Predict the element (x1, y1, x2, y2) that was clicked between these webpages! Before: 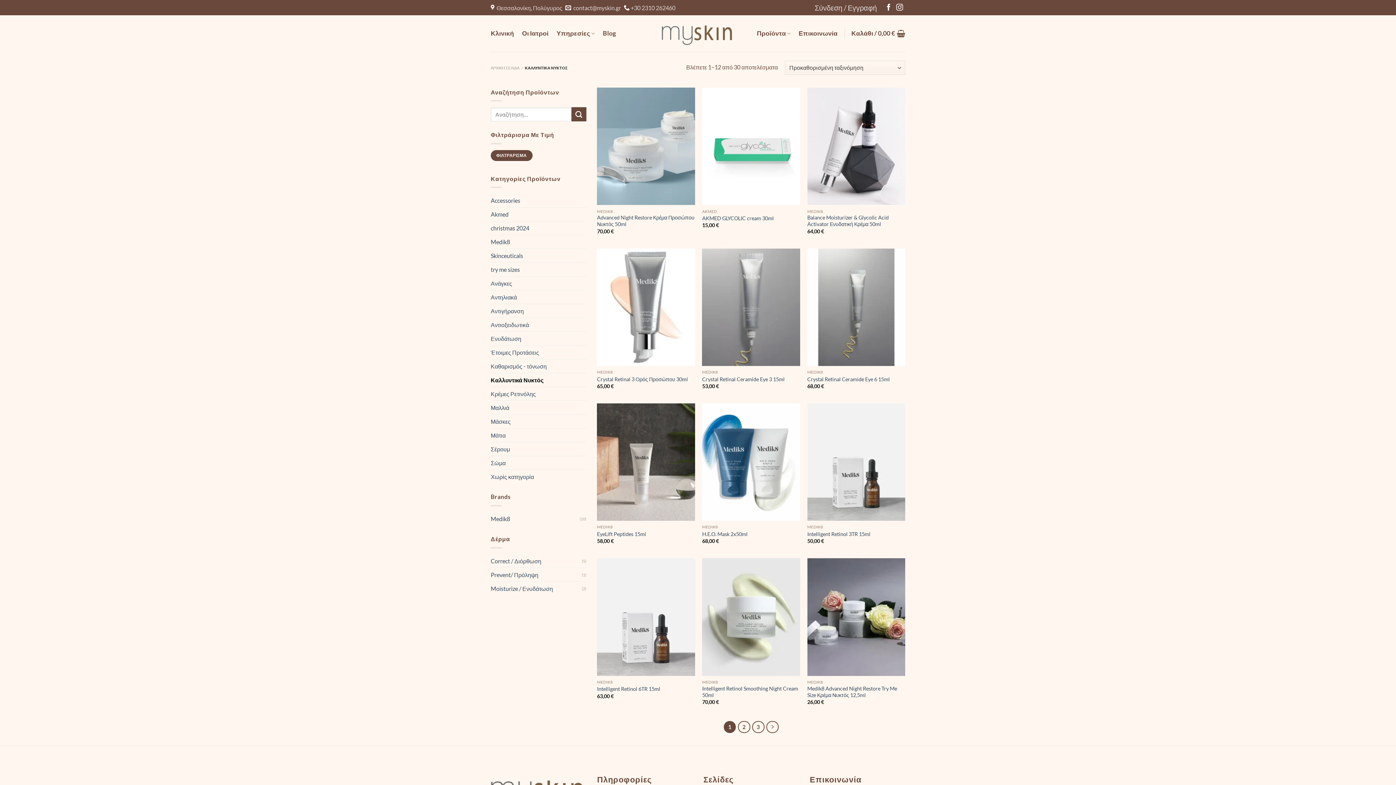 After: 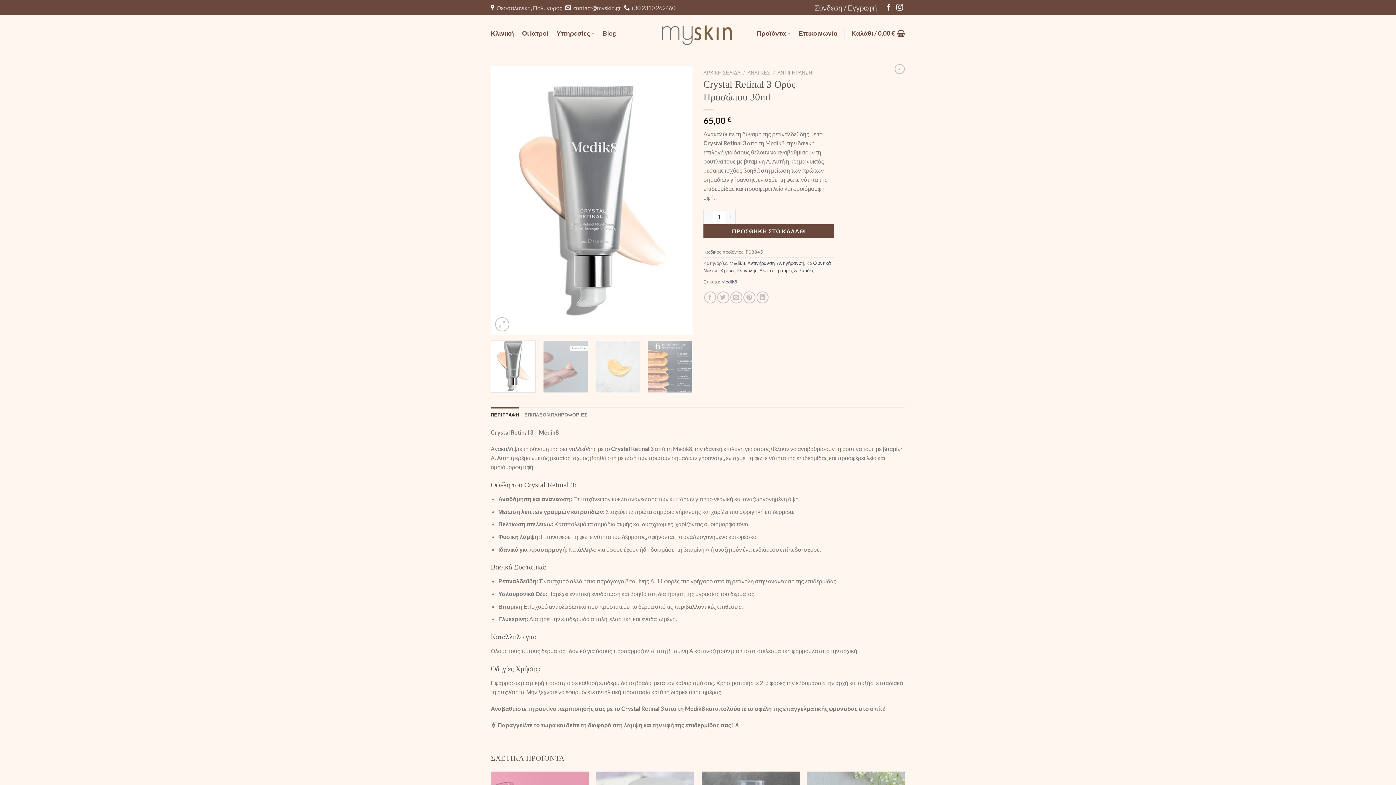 Action: bbox: (597, 248, 695, 366) label: Crystal Retinal 3 Ορός Προσώπου 30ml